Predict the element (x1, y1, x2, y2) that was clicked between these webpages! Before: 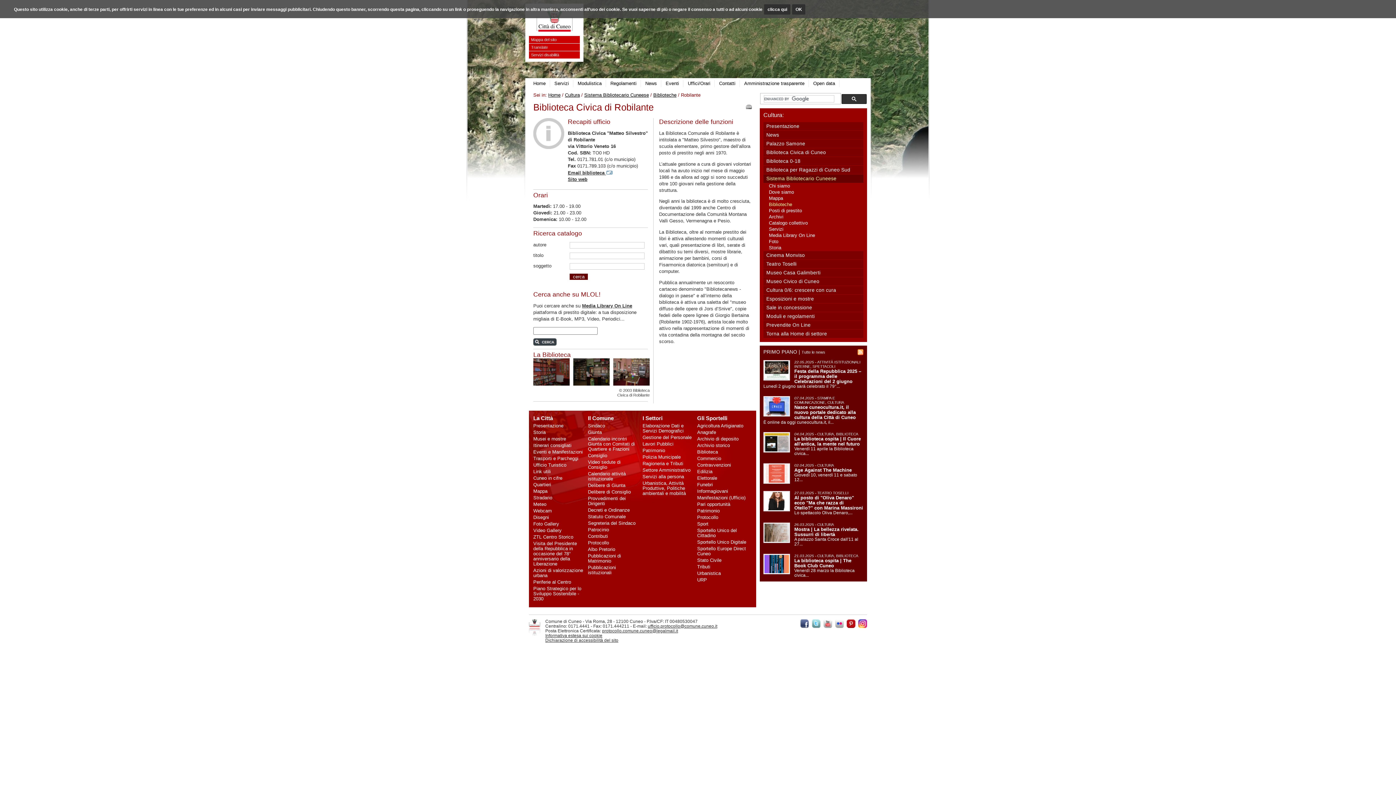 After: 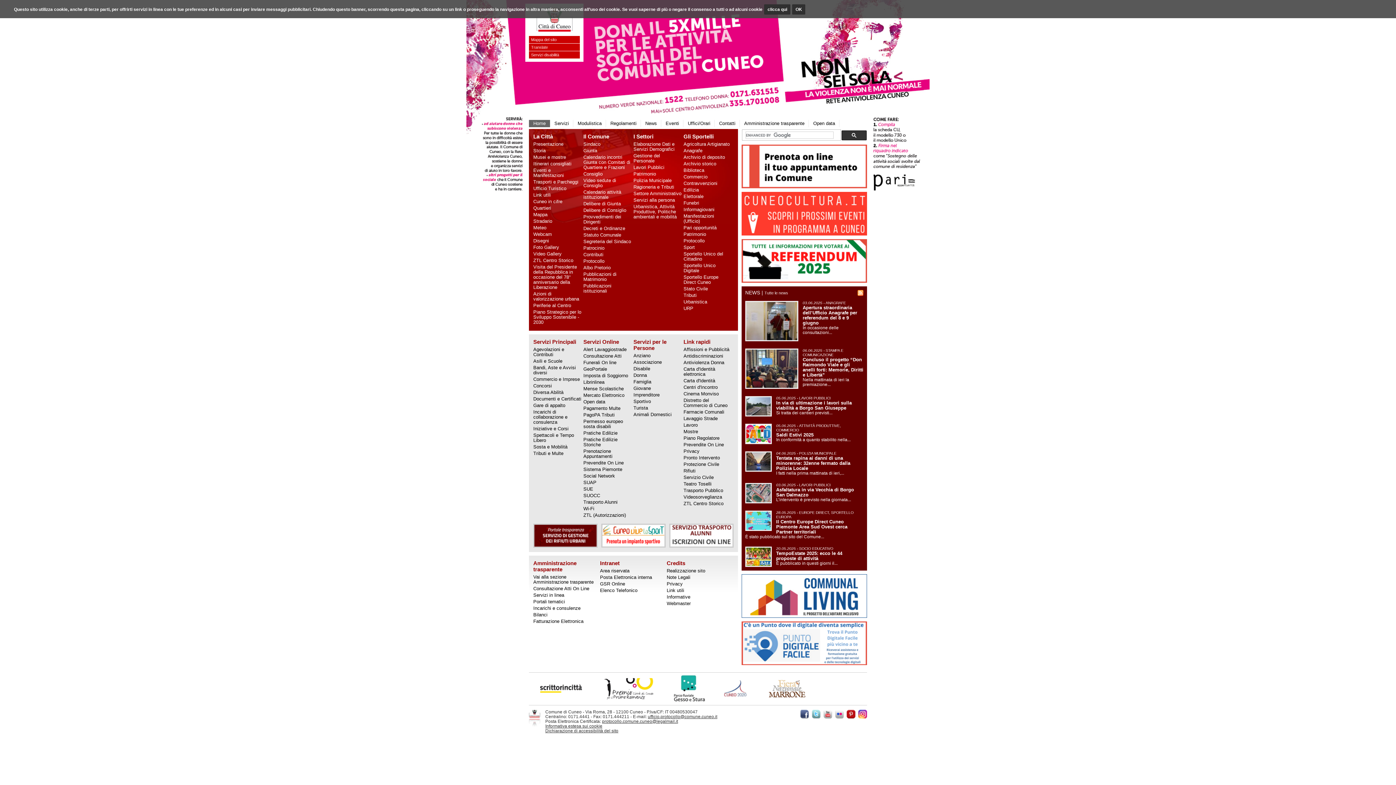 Action: label: Home bbox: (529, 80, 550, 87)